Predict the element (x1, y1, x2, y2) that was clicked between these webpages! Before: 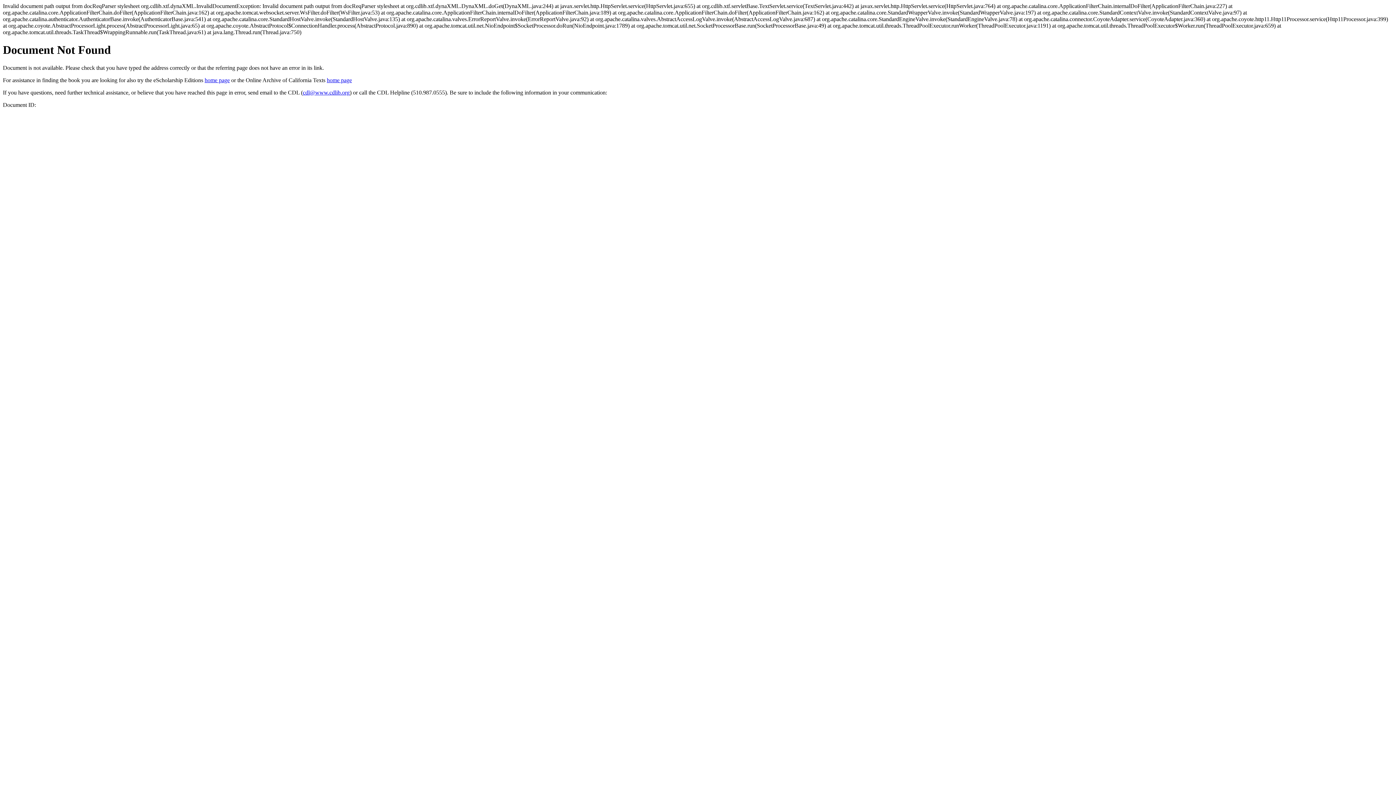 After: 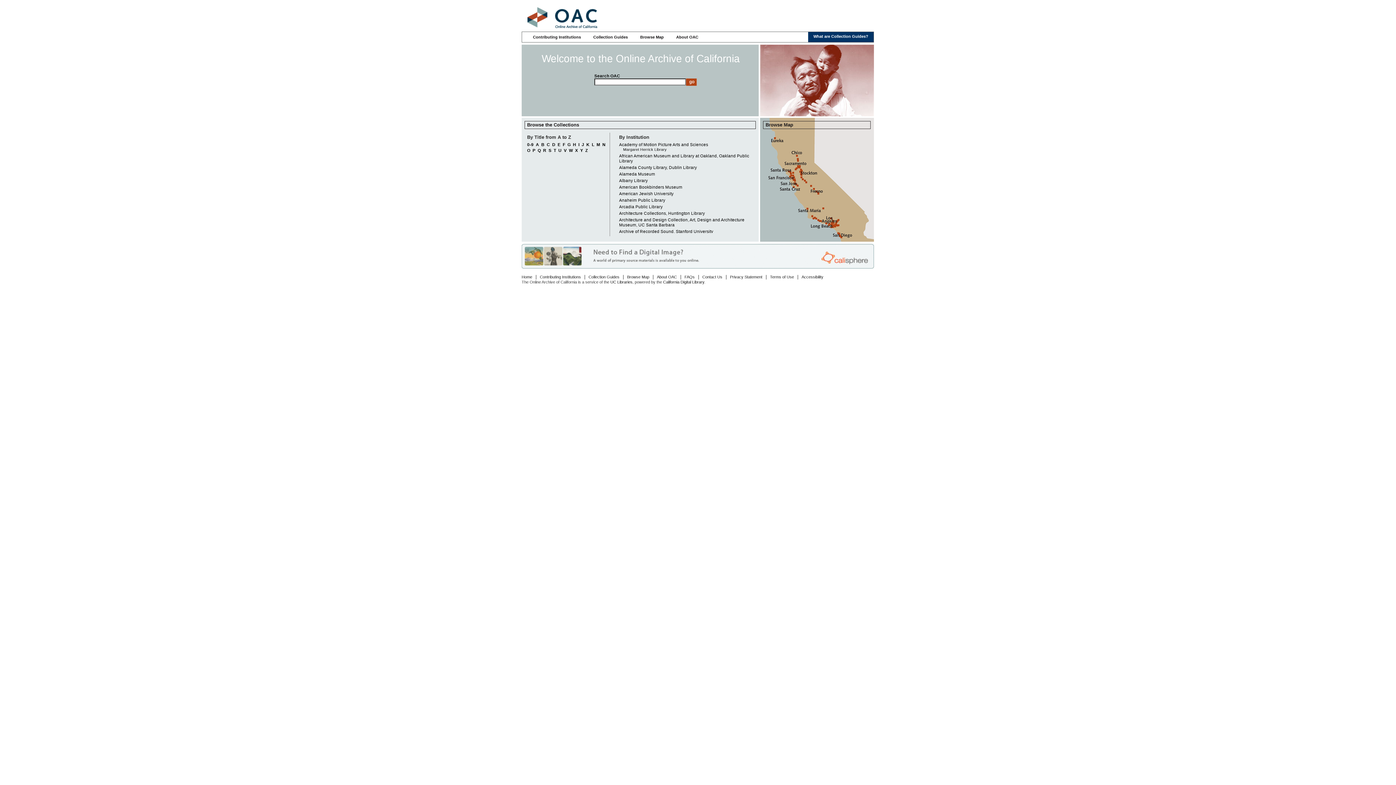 Action: bbox: (326, 77, 352, 83) label: home page